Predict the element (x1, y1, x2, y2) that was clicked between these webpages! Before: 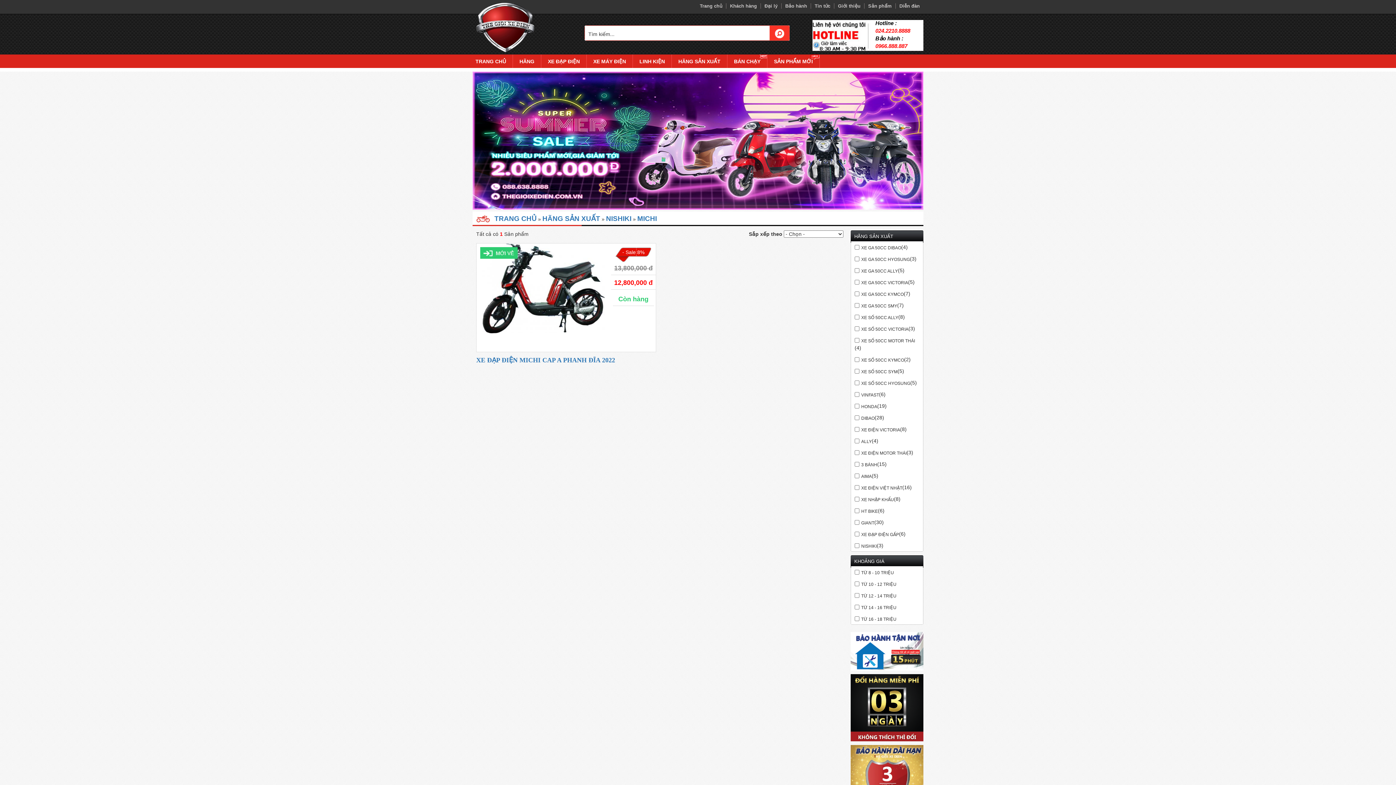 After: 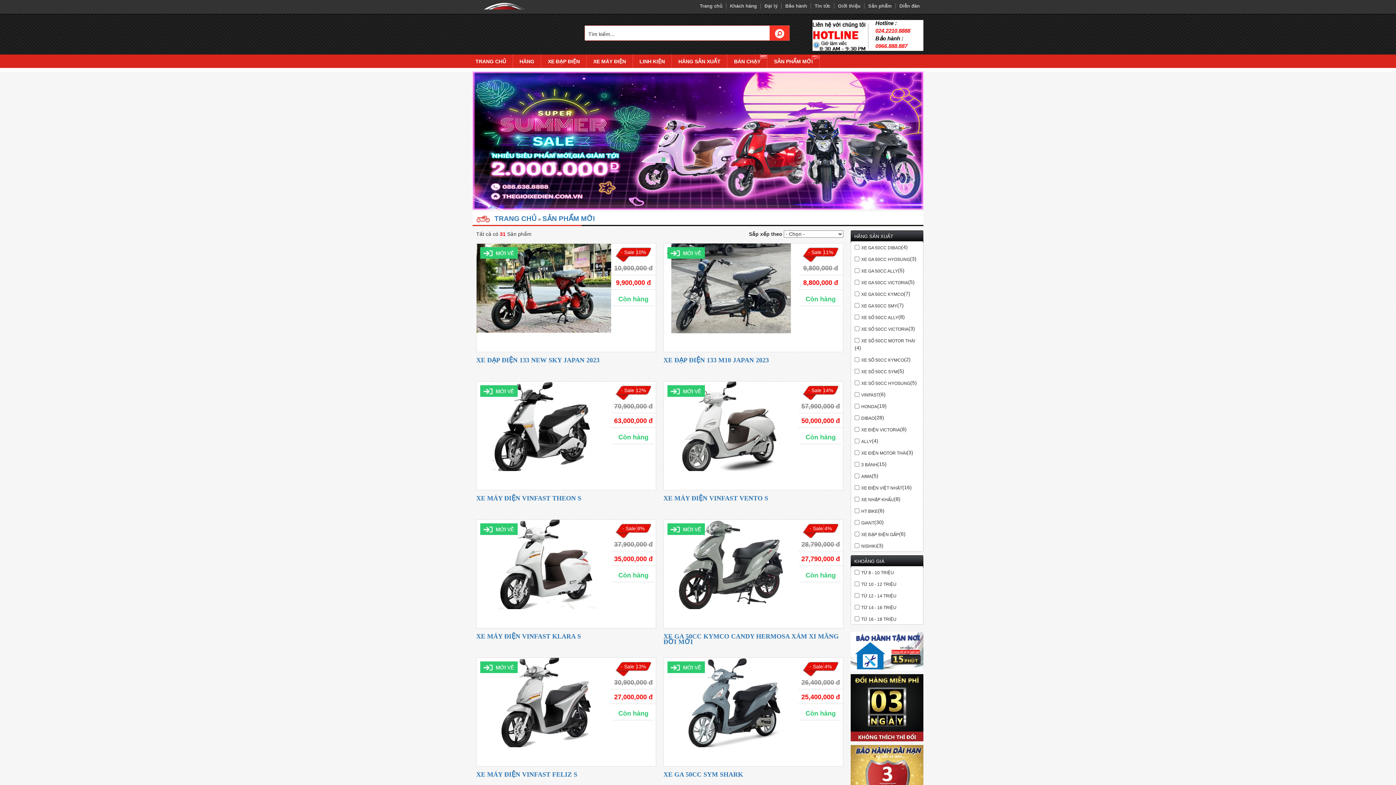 Action: label: SẢN PHẨM MỚI bbox: (767, 54, 820, 68)